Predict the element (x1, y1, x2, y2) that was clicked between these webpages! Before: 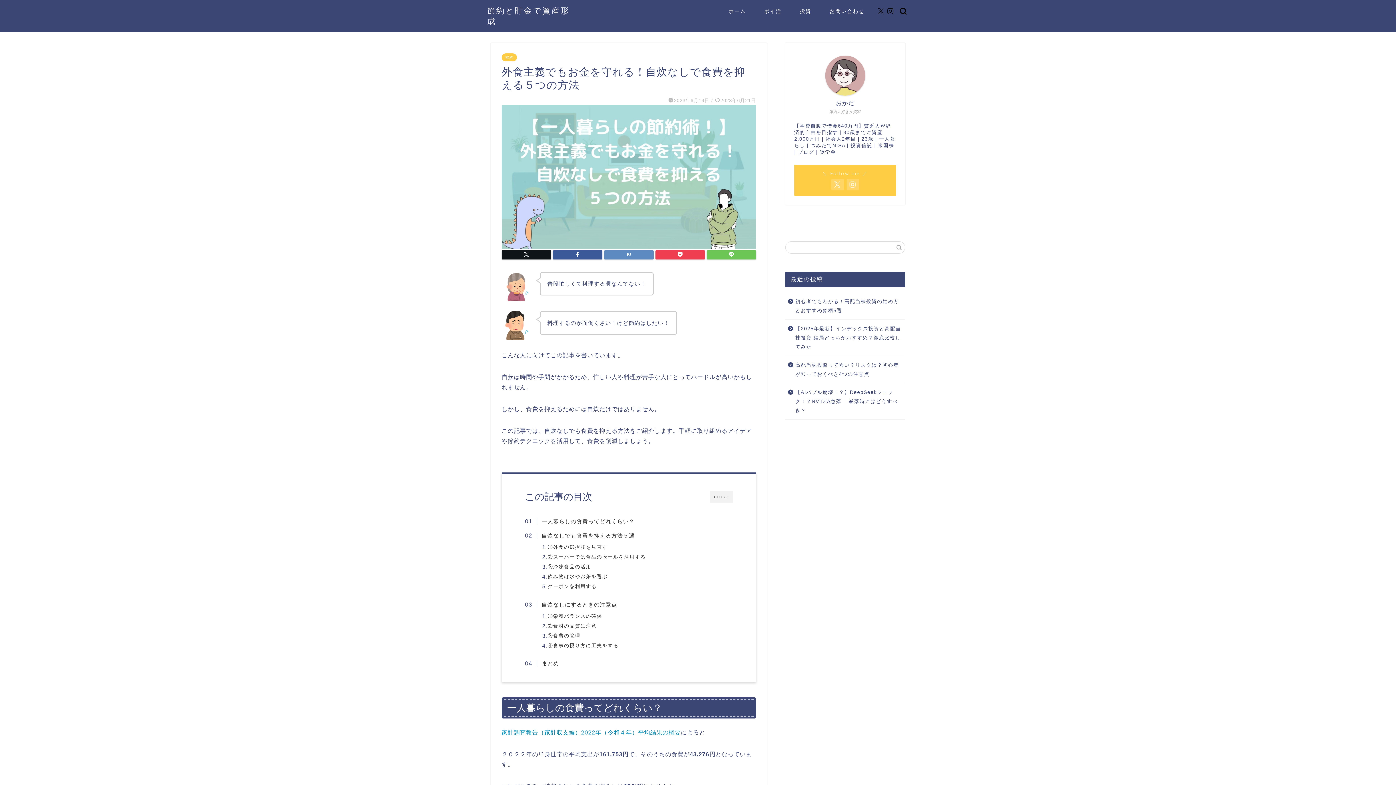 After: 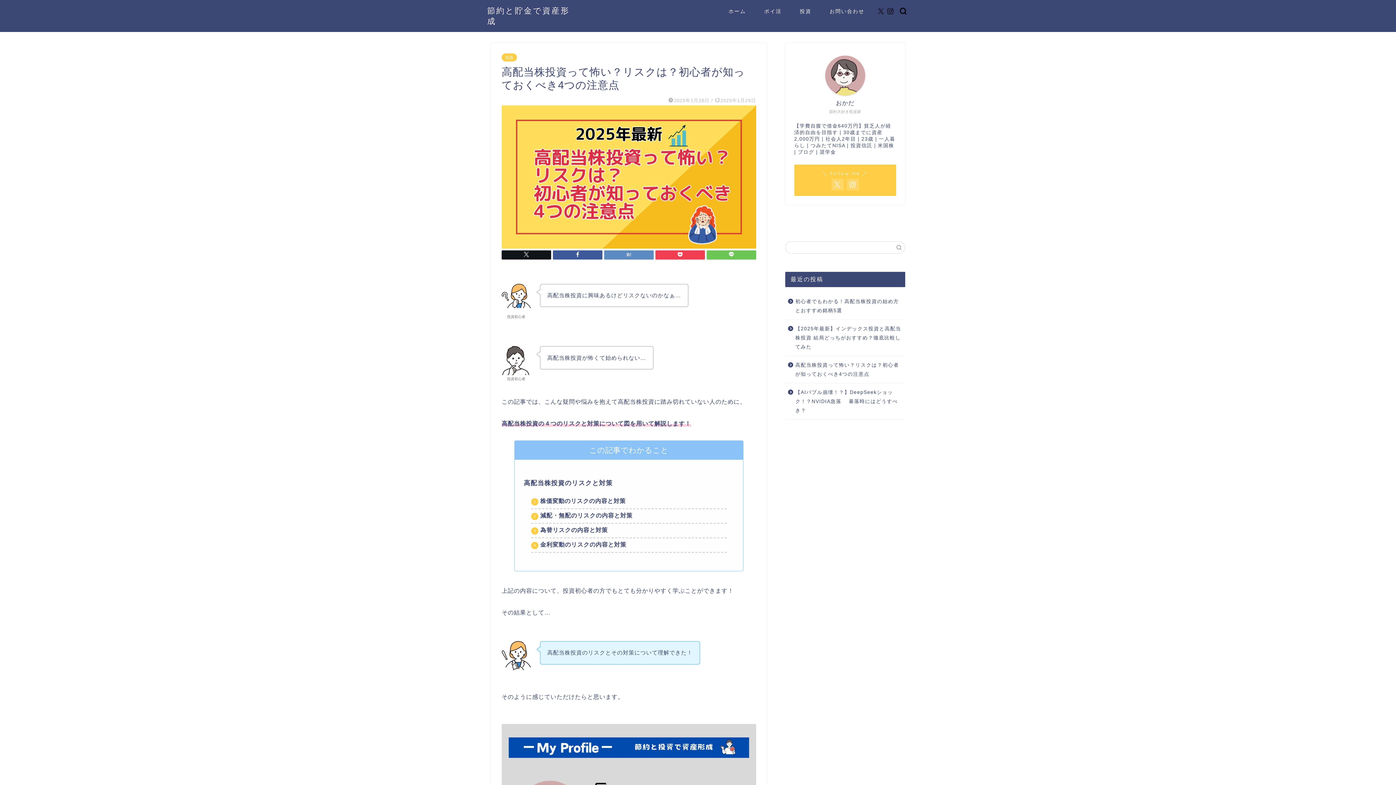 Action: label: 高配当株投資って怖い？リスクは？初心者が知っておくべき4つの注意点 bbox: (785, 356, 904, 383)